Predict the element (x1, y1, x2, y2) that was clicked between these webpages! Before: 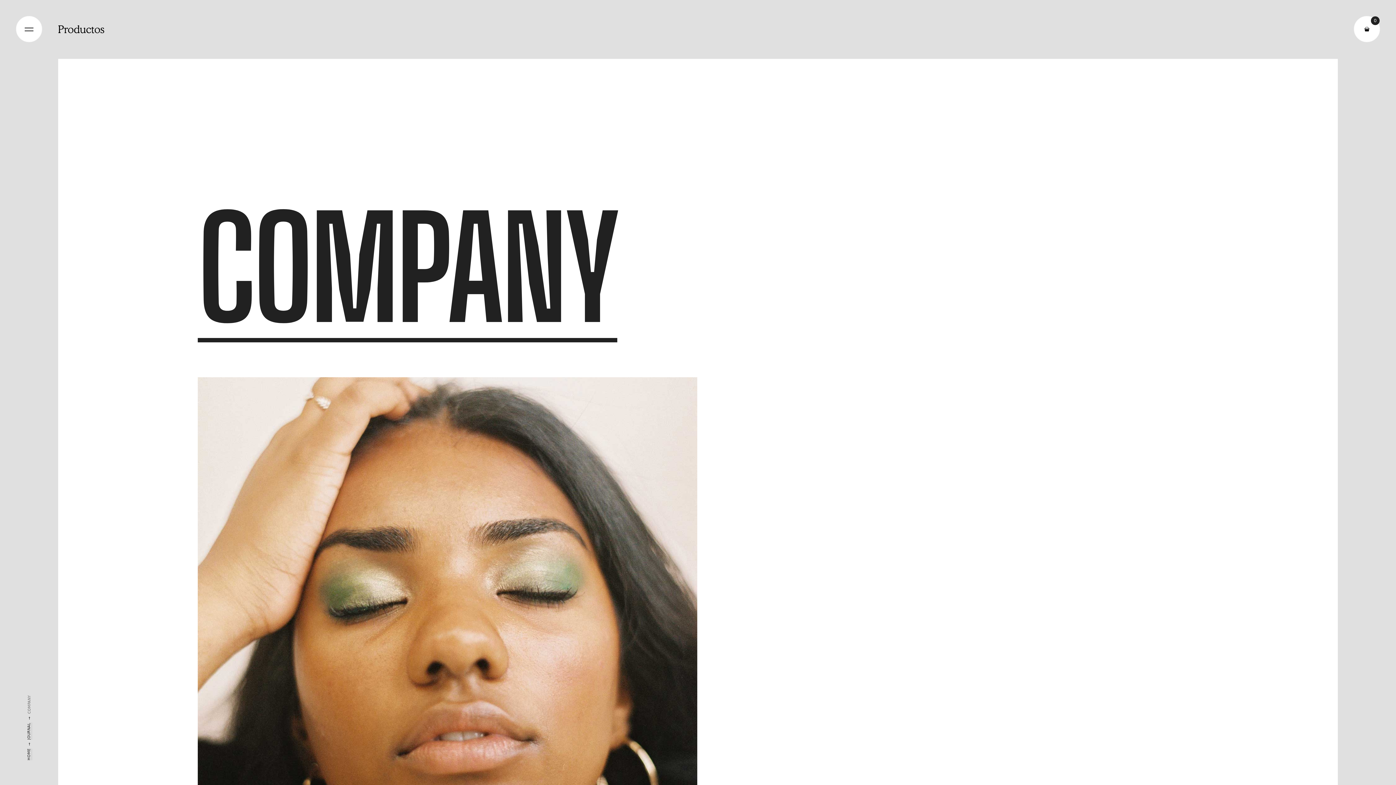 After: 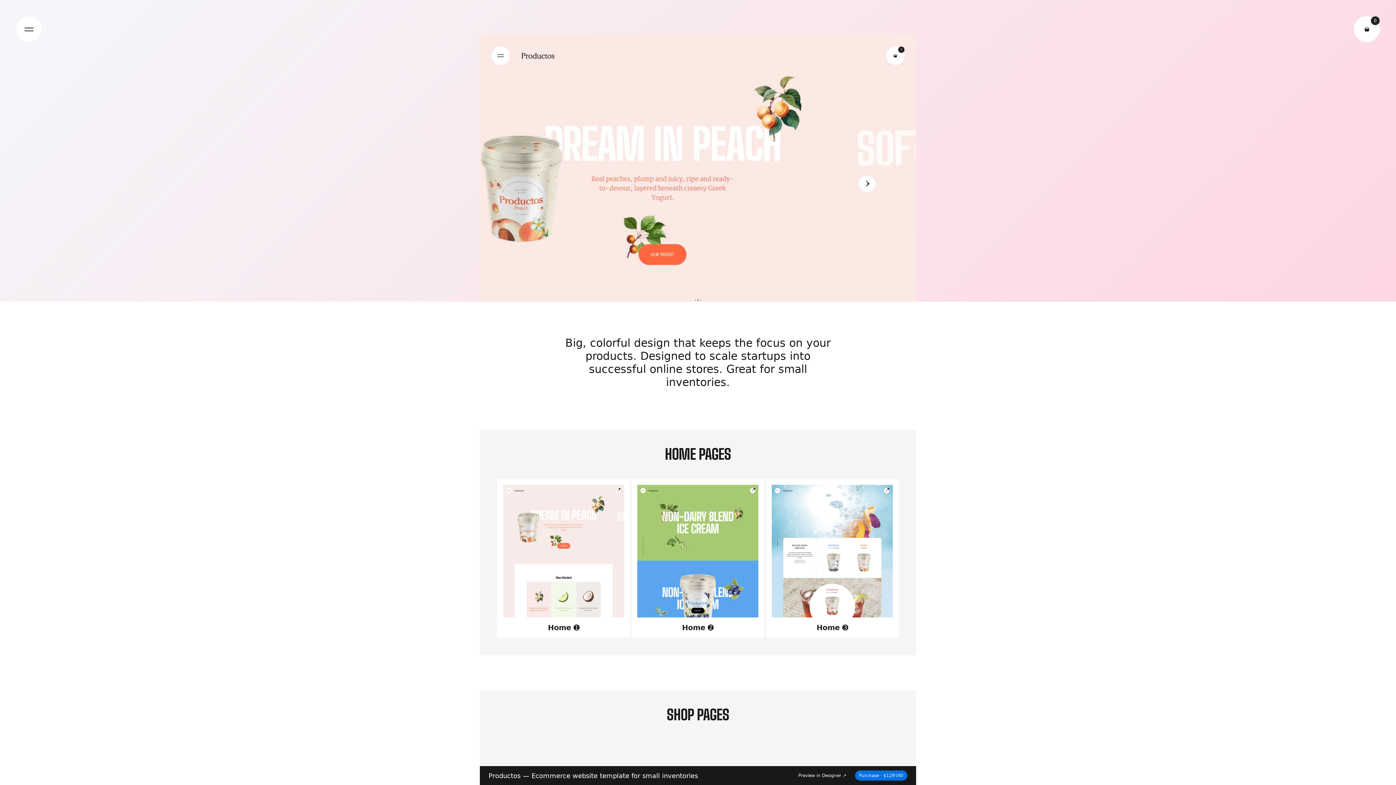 Action: label: home bbox: (58, 0, 104, 58)